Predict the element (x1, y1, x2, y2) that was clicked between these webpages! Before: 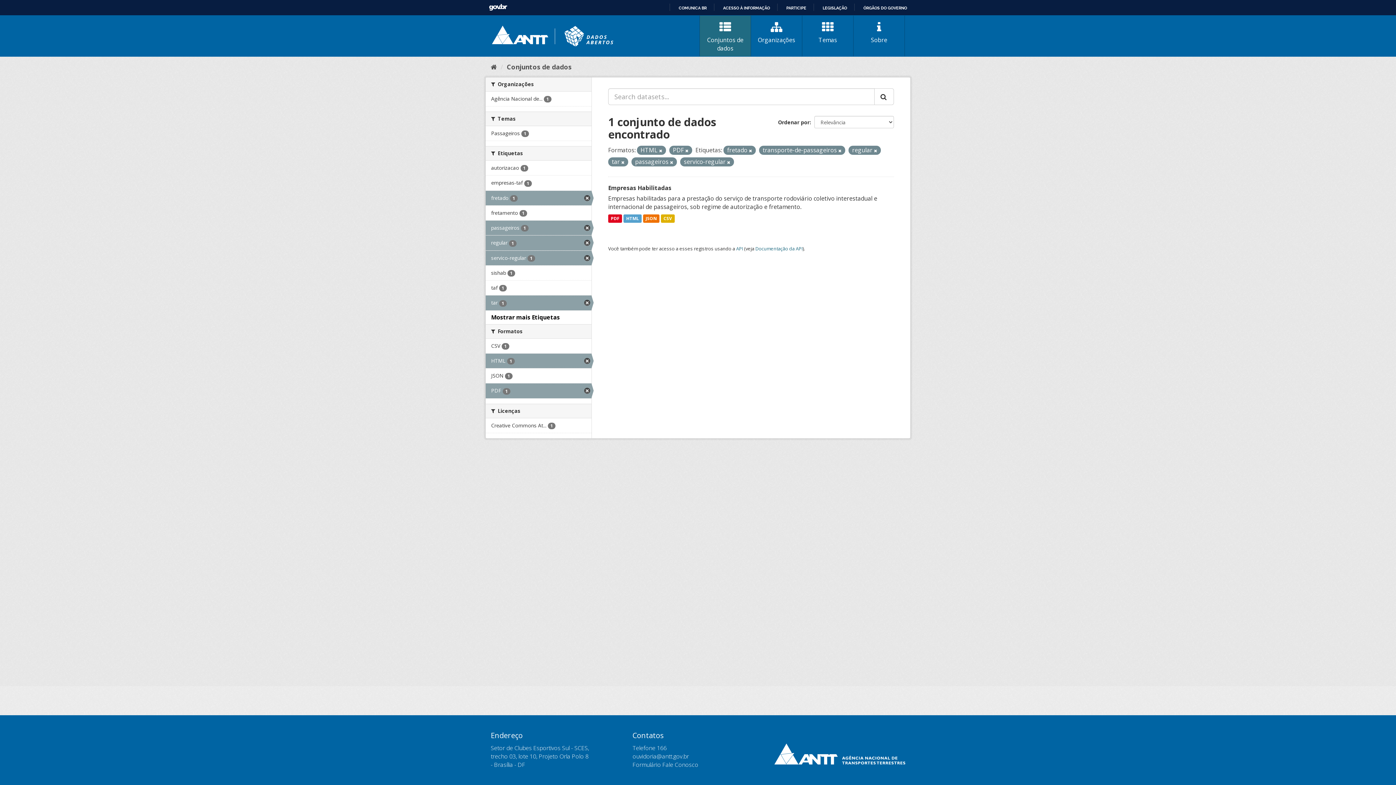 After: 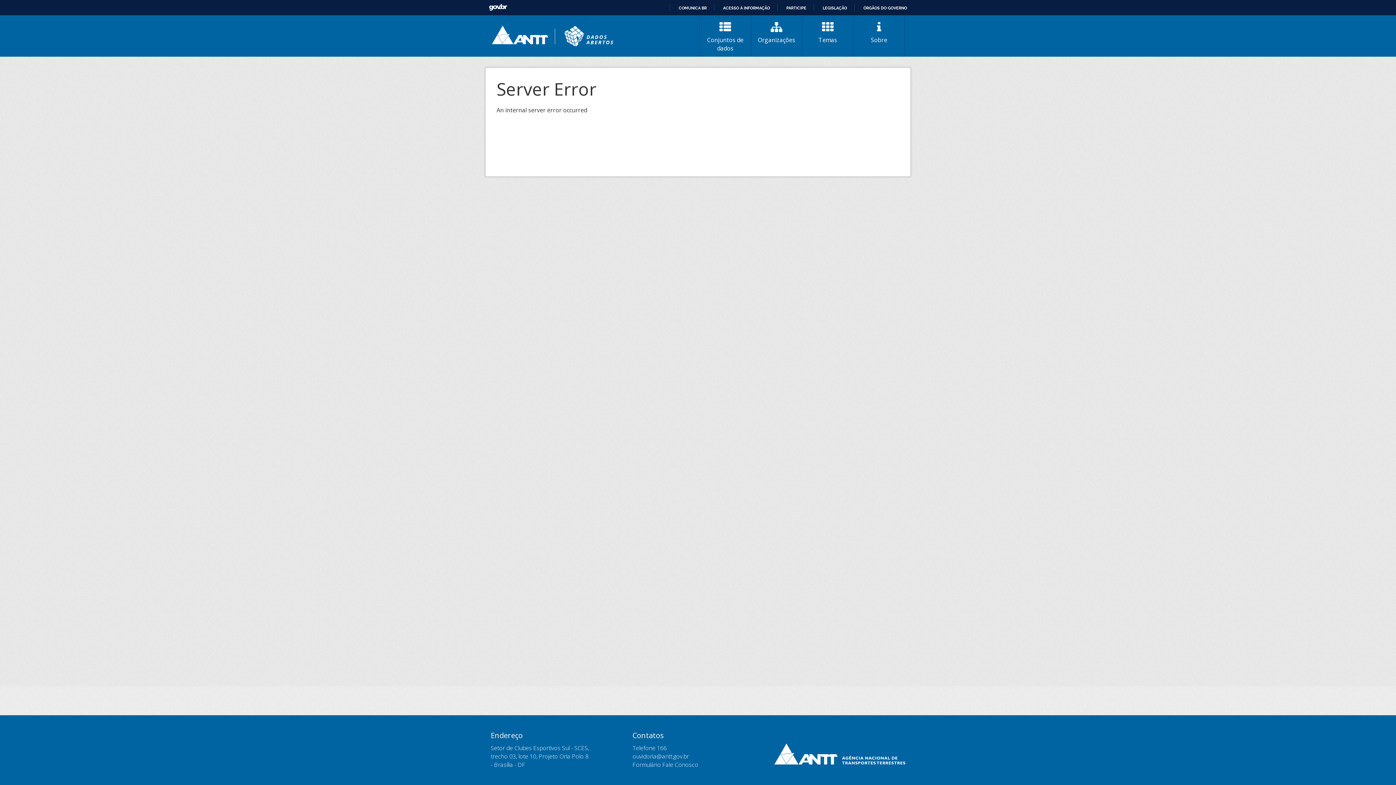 Action: bbox: (623, 214, 641, 222) label: HTML